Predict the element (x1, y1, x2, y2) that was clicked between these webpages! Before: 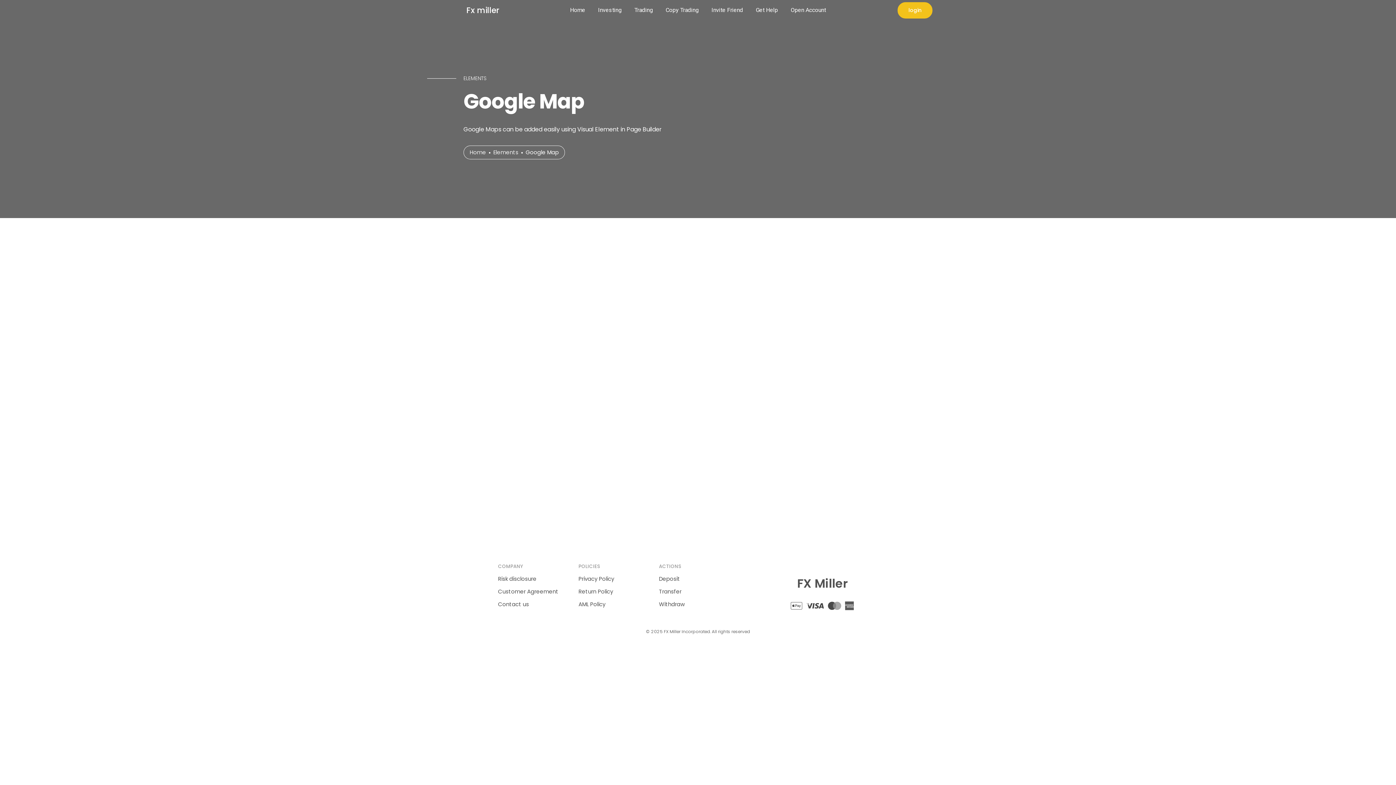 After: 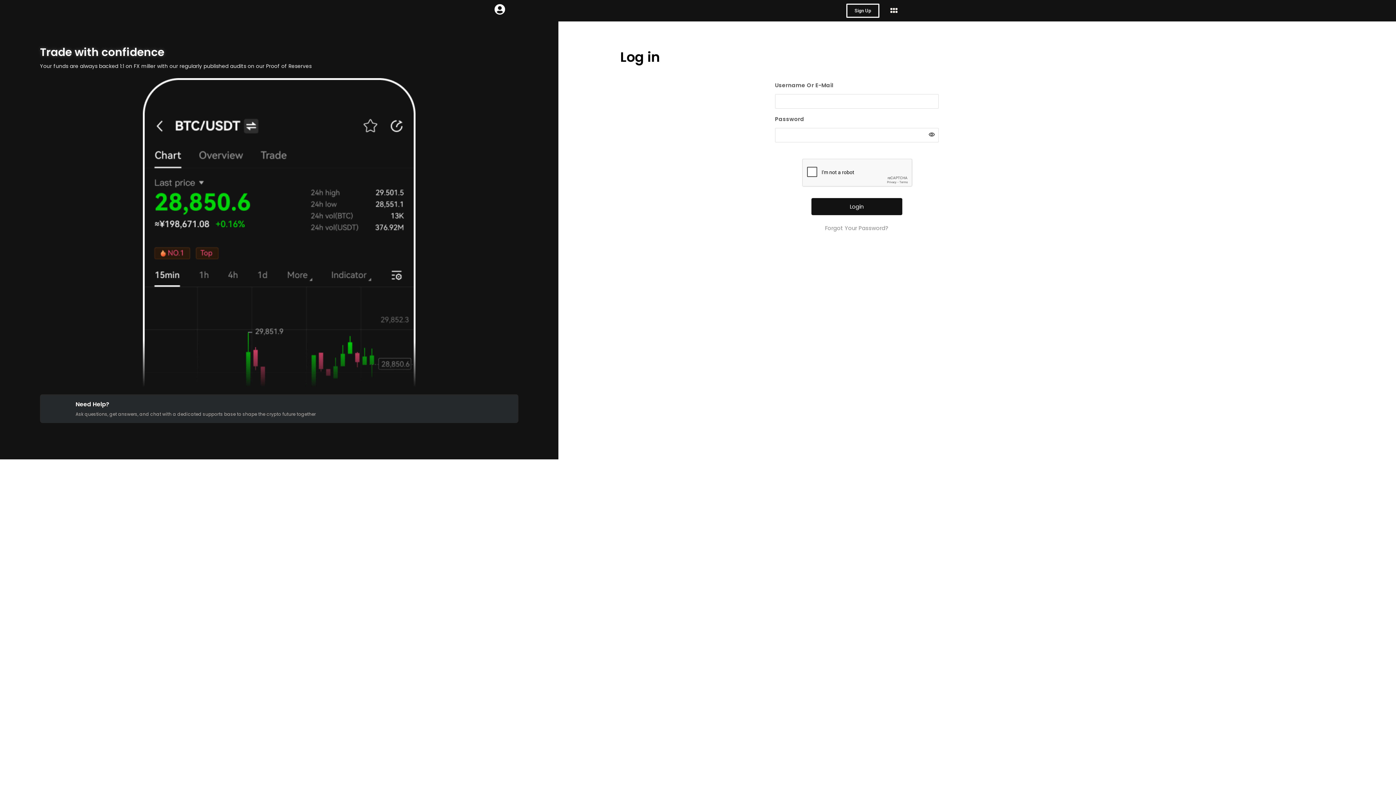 Action: label: Withdraw bbox: (659, 600, 684, 608)